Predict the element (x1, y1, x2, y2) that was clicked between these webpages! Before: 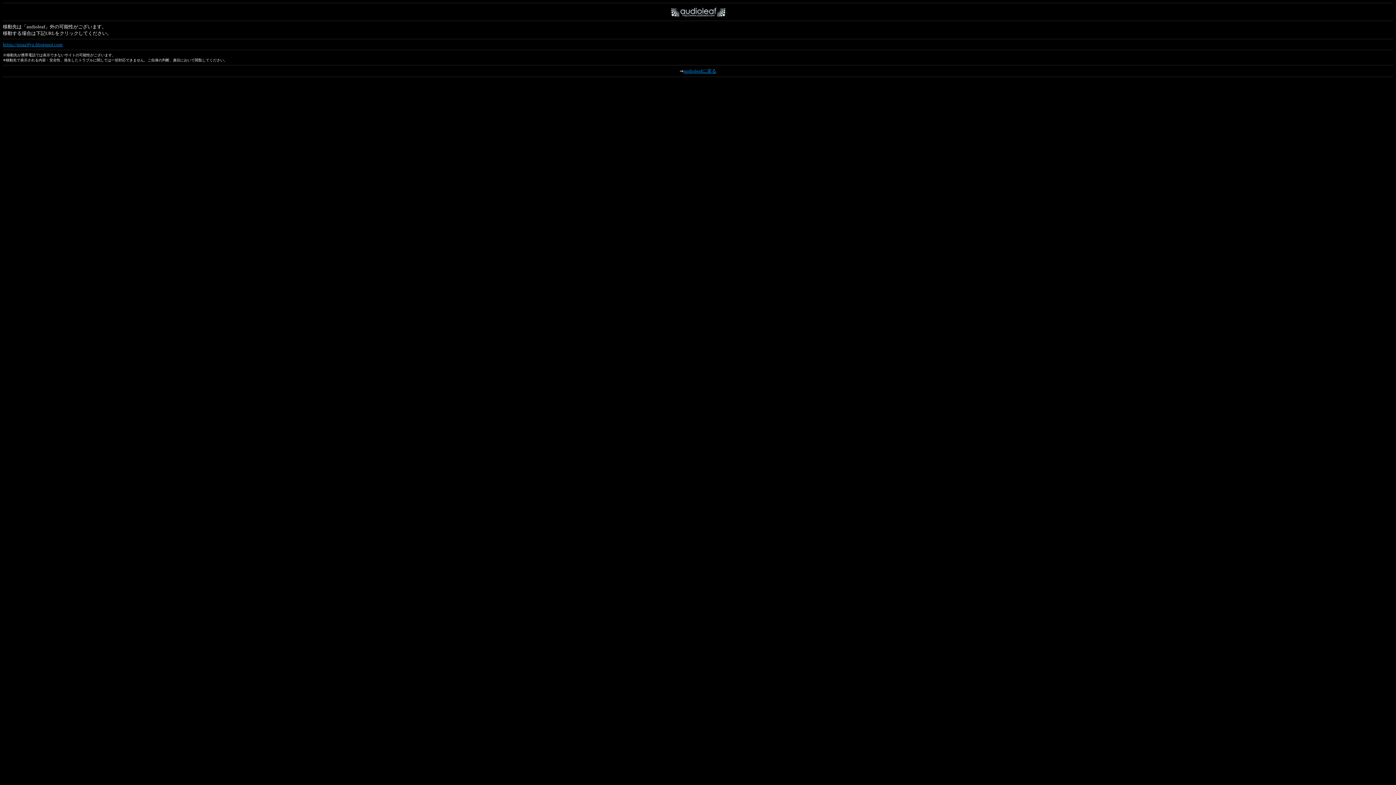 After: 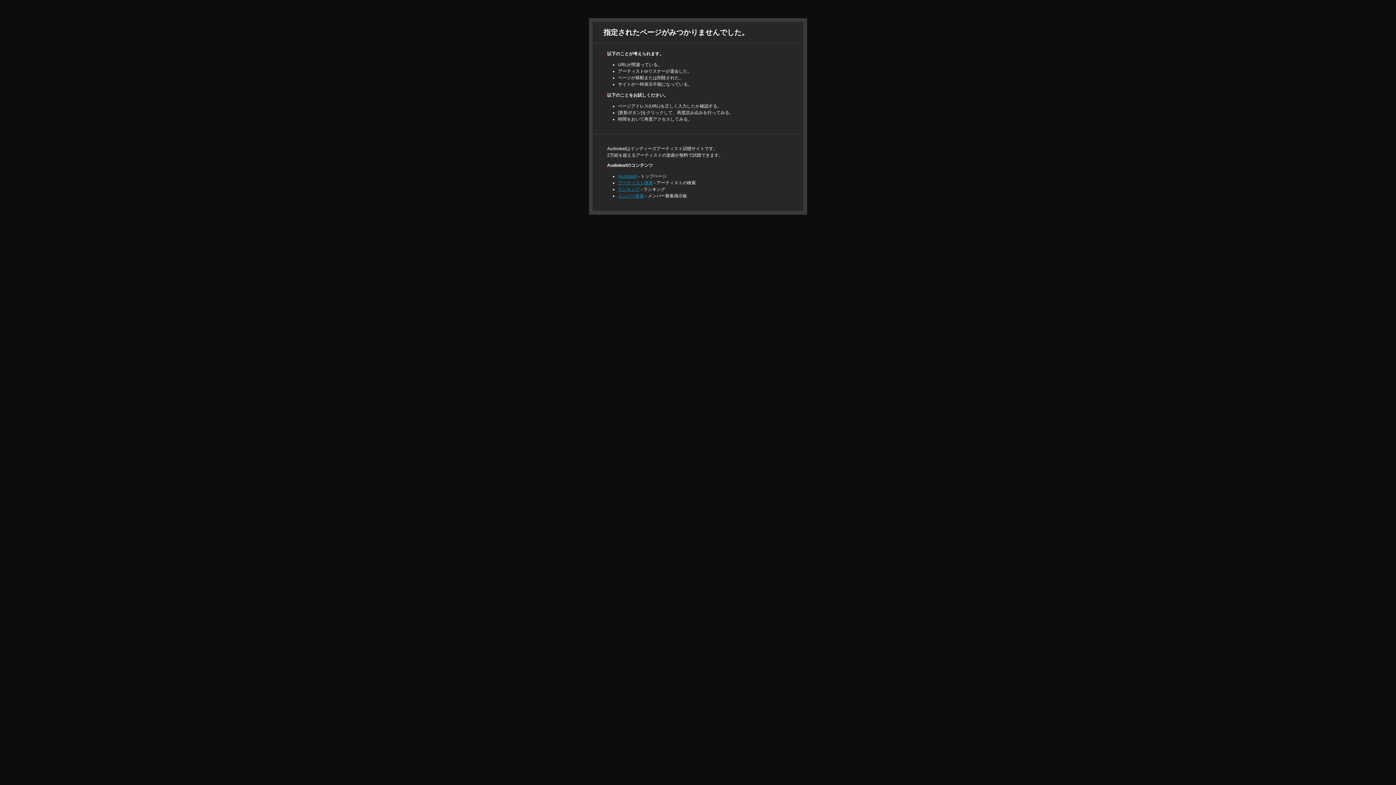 Action: bbox: (683, 68, 716, 73) label: audioleafに戻る